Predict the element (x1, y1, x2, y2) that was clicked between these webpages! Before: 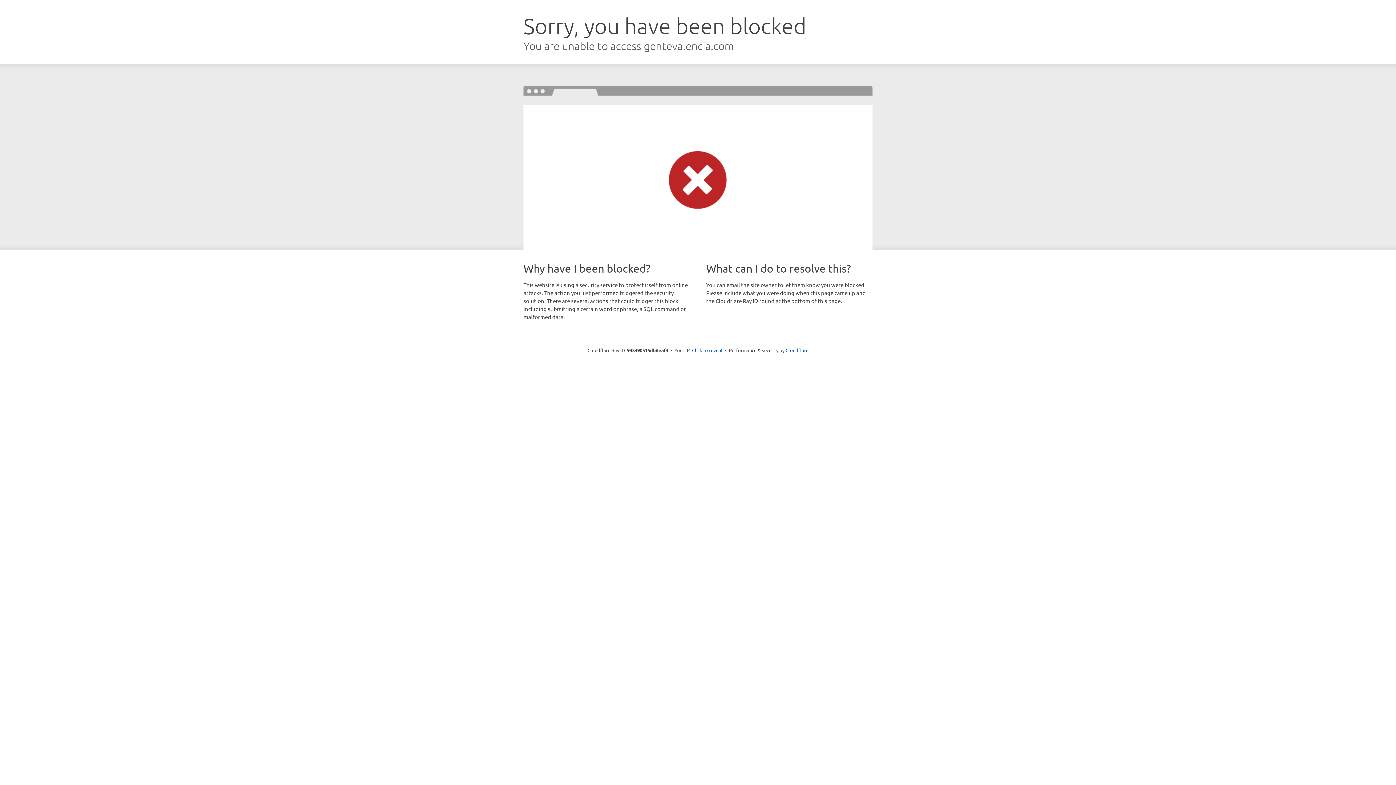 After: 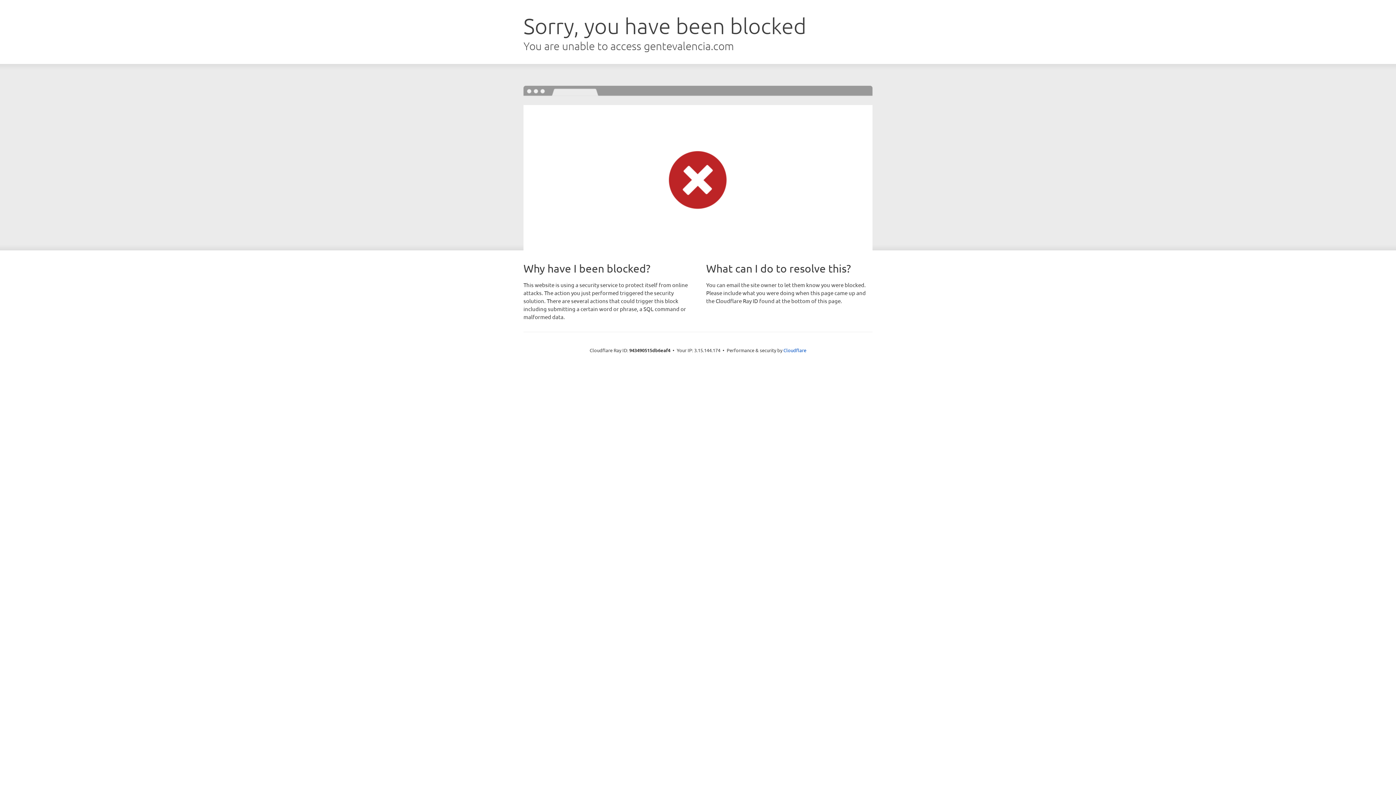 Action: bbox: (692, 346, 722, 353) label: Click to reveal